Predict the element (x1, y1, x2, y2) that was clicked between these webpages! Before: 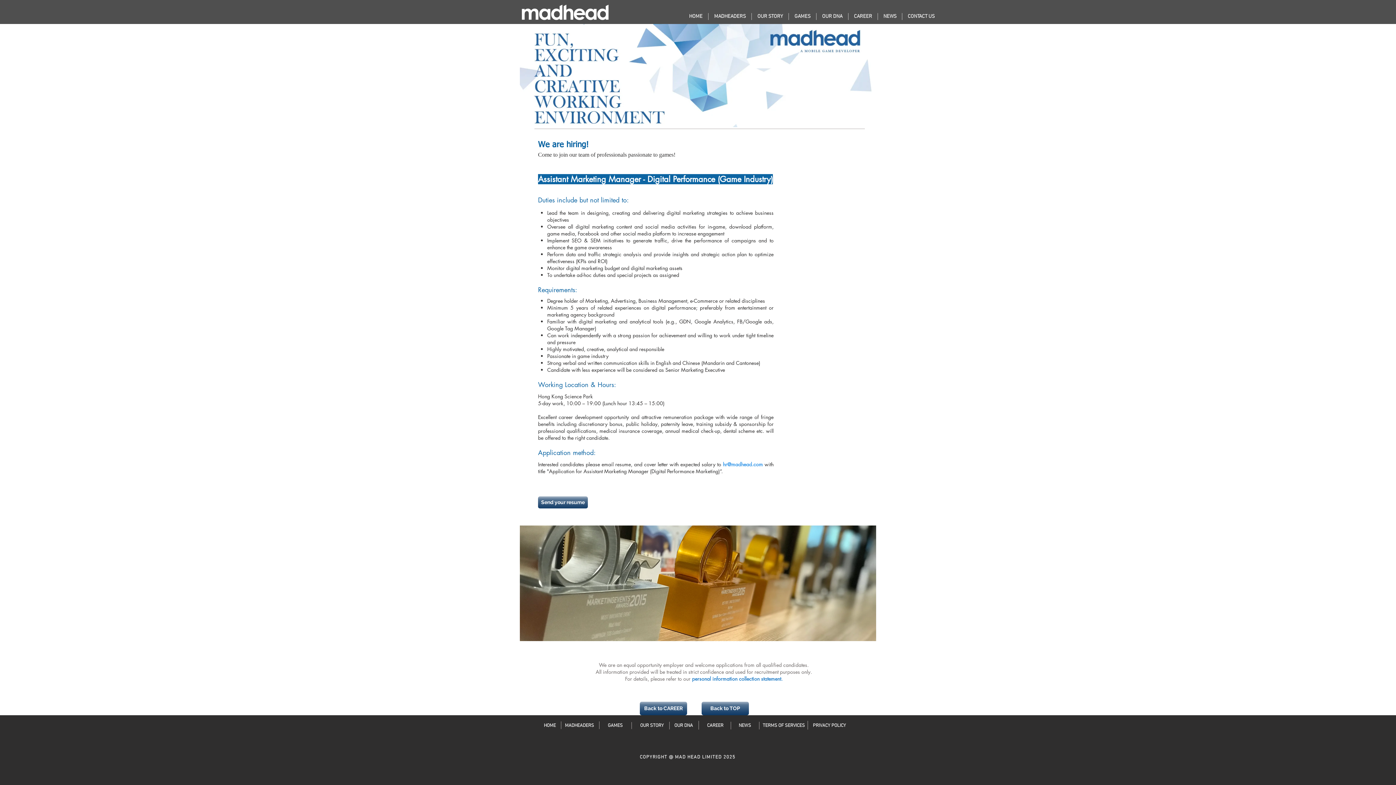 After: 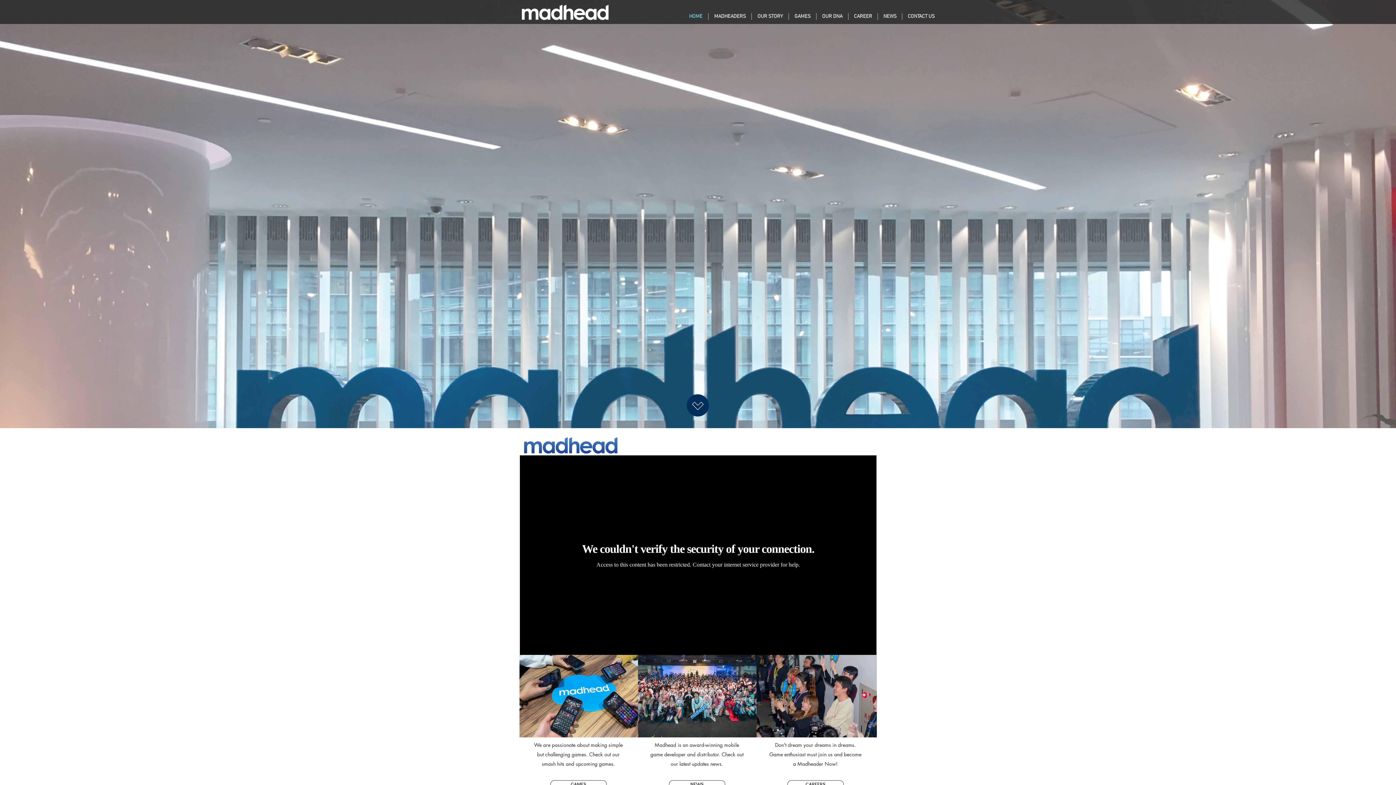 Action: bbox: (848, 13, 877, 20) label: CAREER